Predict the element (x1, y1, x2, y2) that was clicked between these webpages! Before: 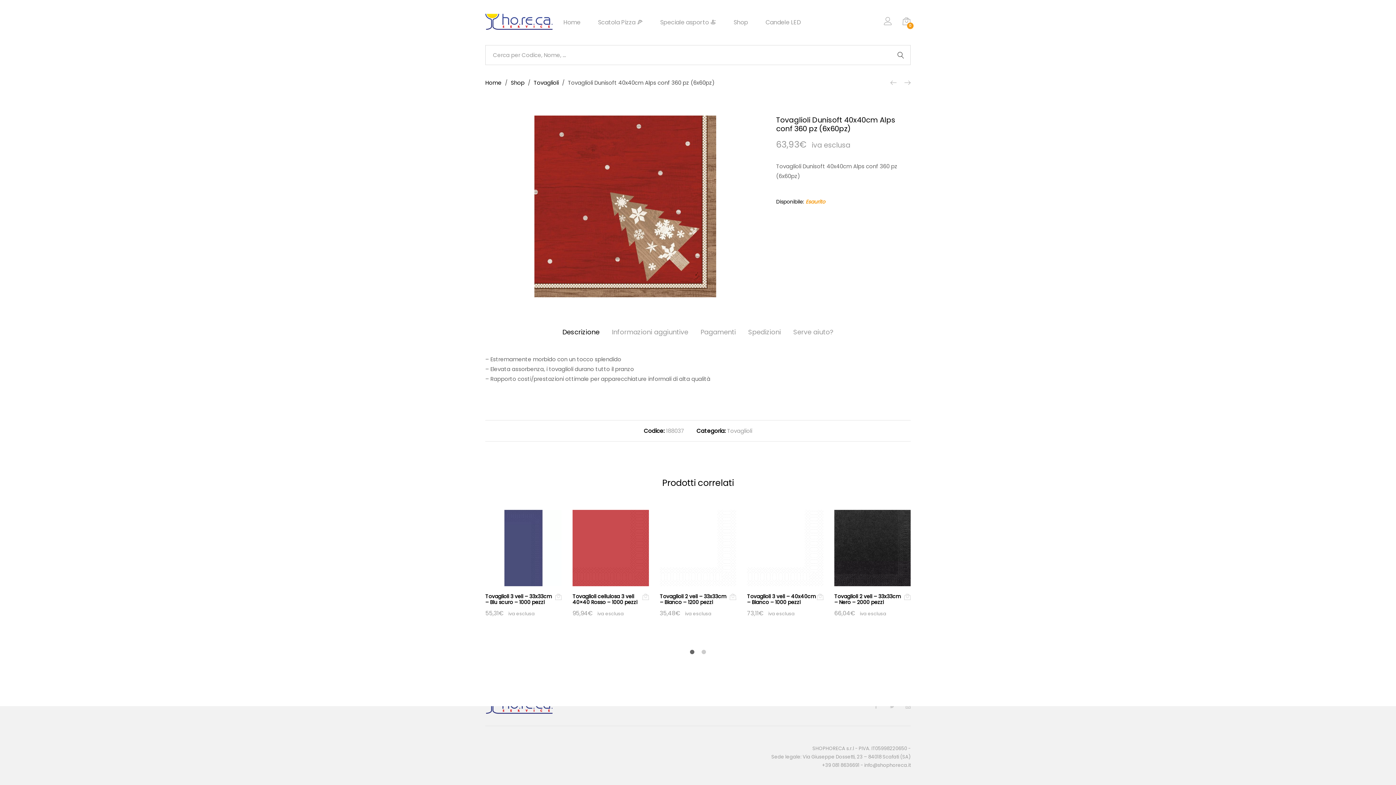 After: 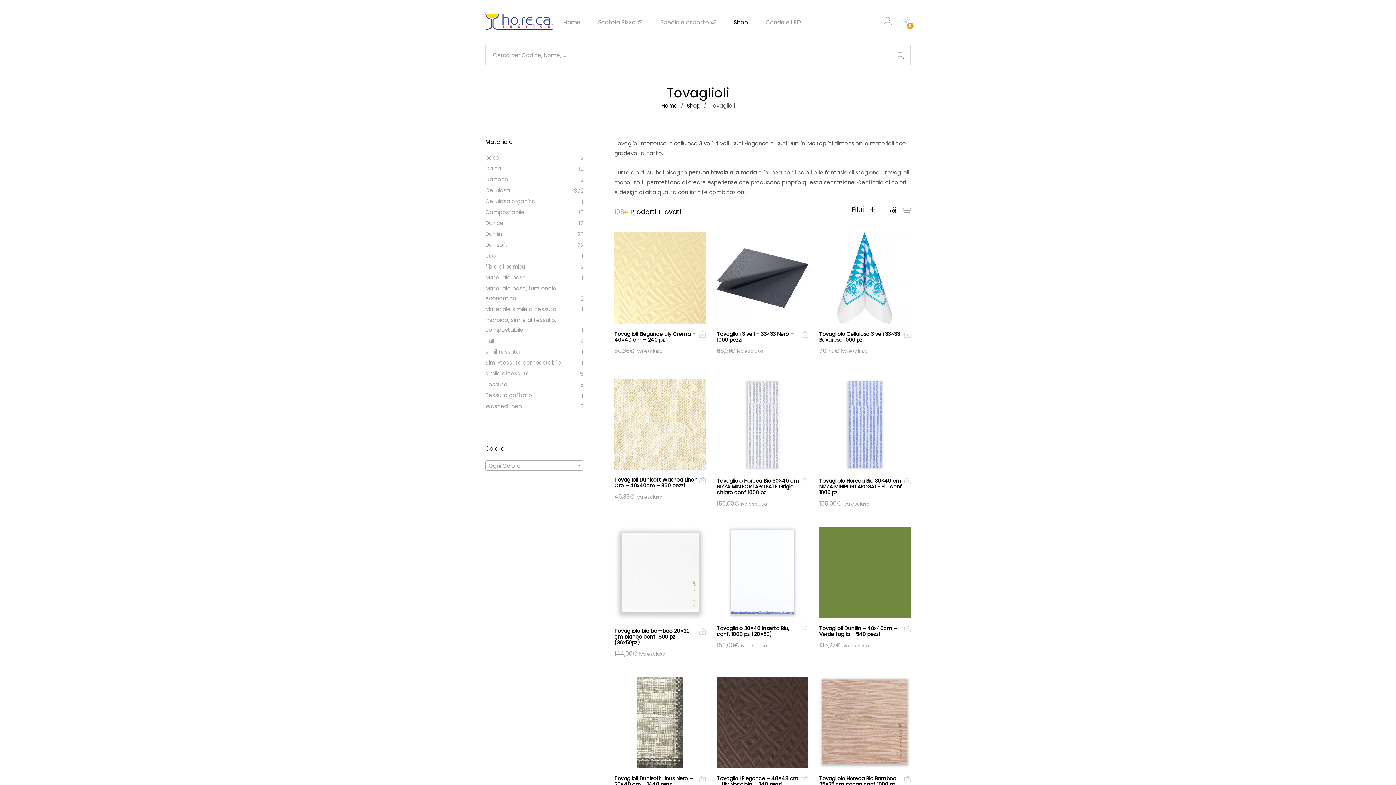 Action: bbox: (533, 78, 558, 86) label: Tovaglioli